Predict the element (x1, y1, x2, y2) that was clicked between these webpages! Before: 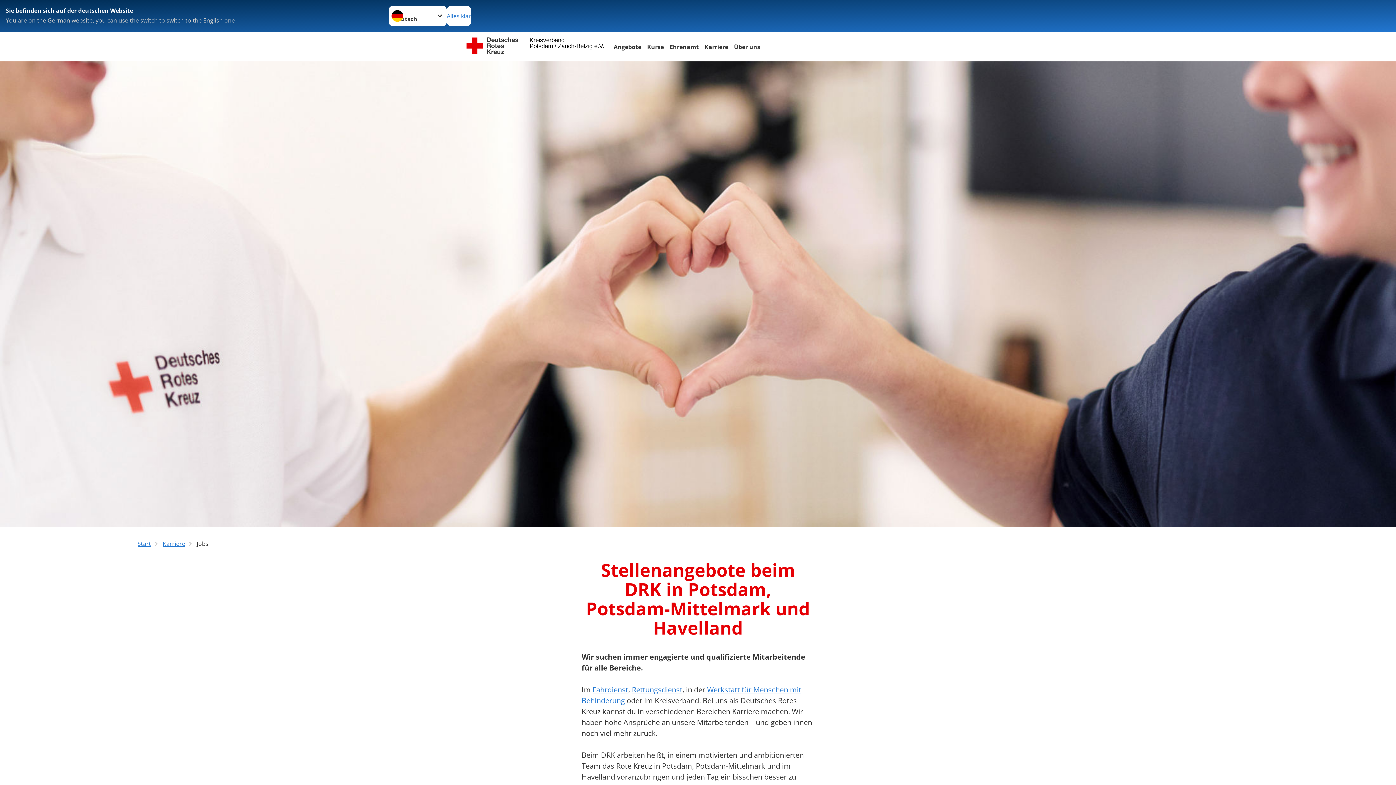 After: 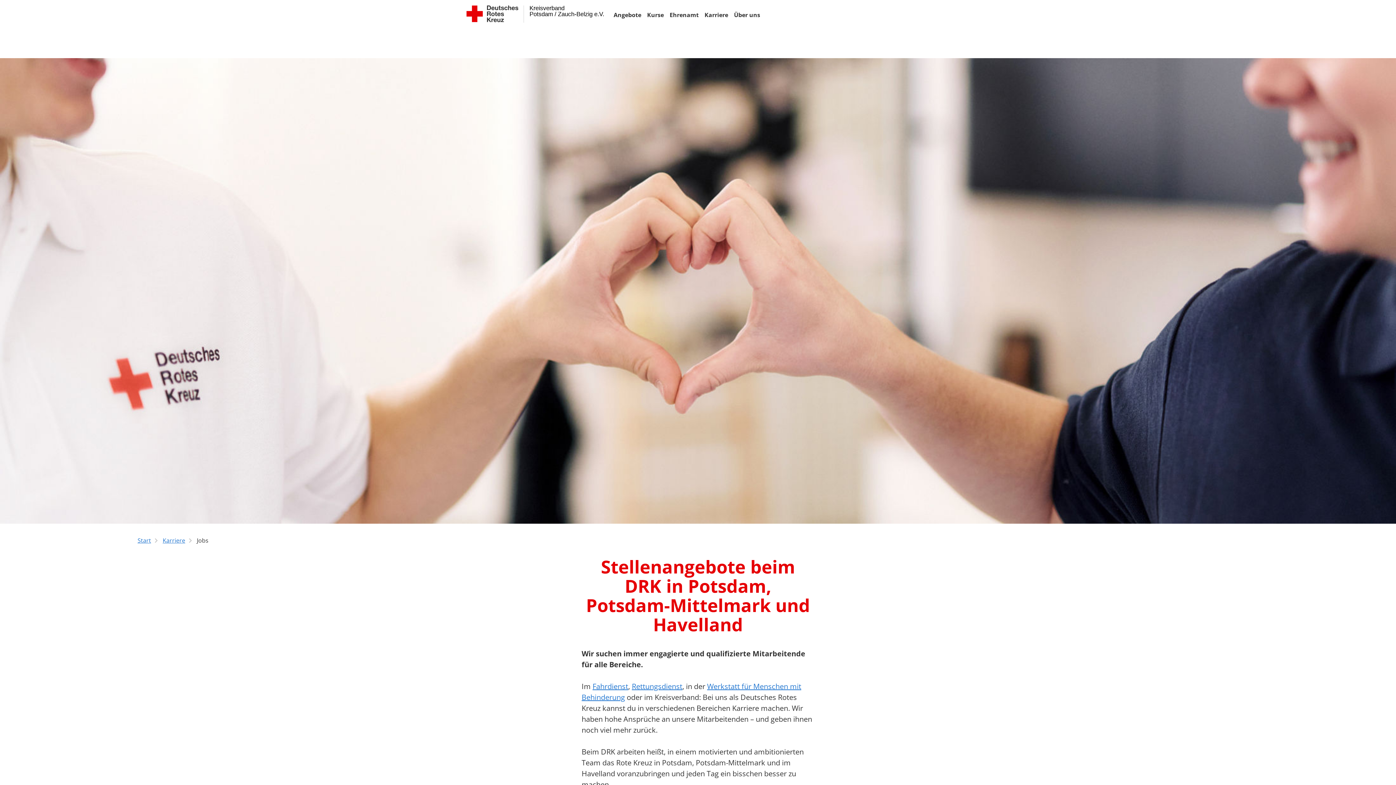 Action: bbox: (446, 5, 471, 26) label: Alles klar